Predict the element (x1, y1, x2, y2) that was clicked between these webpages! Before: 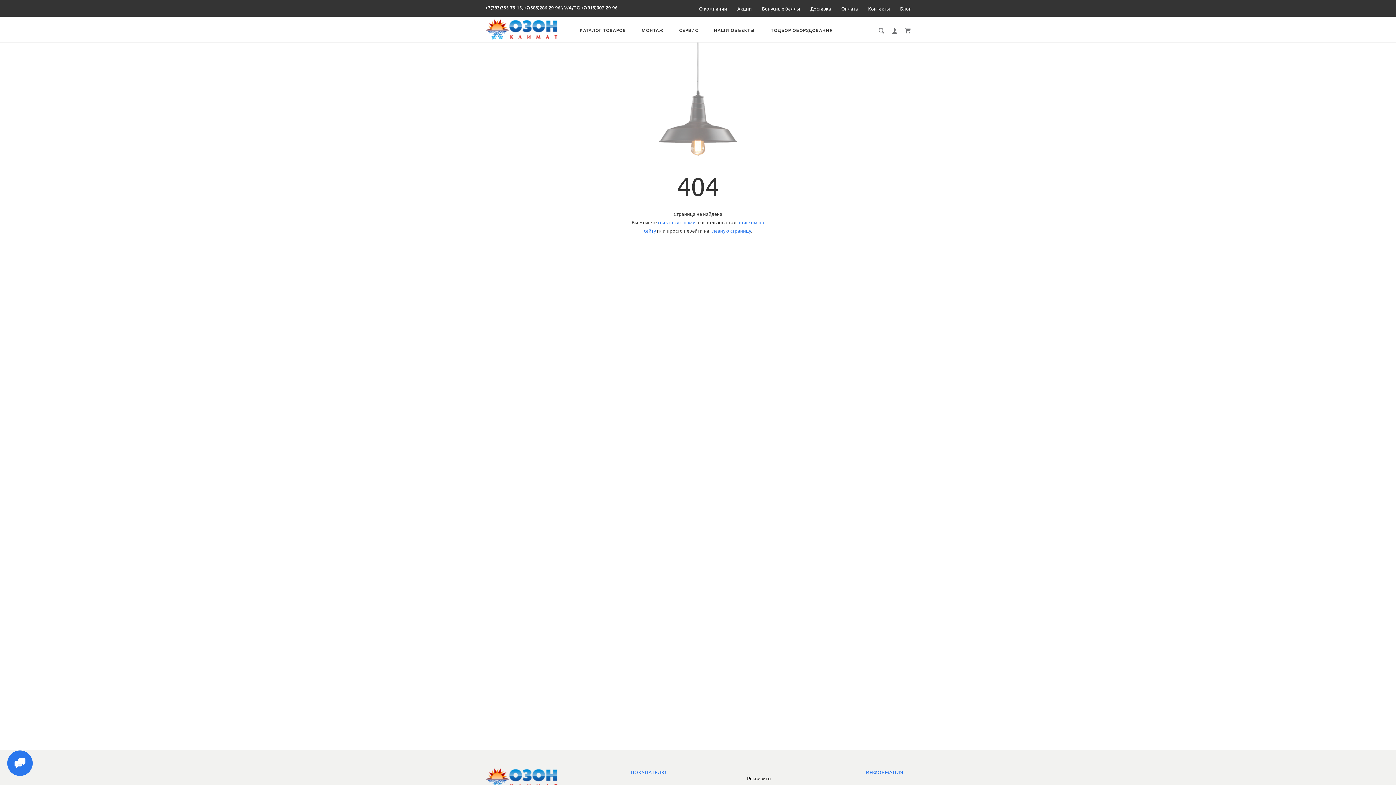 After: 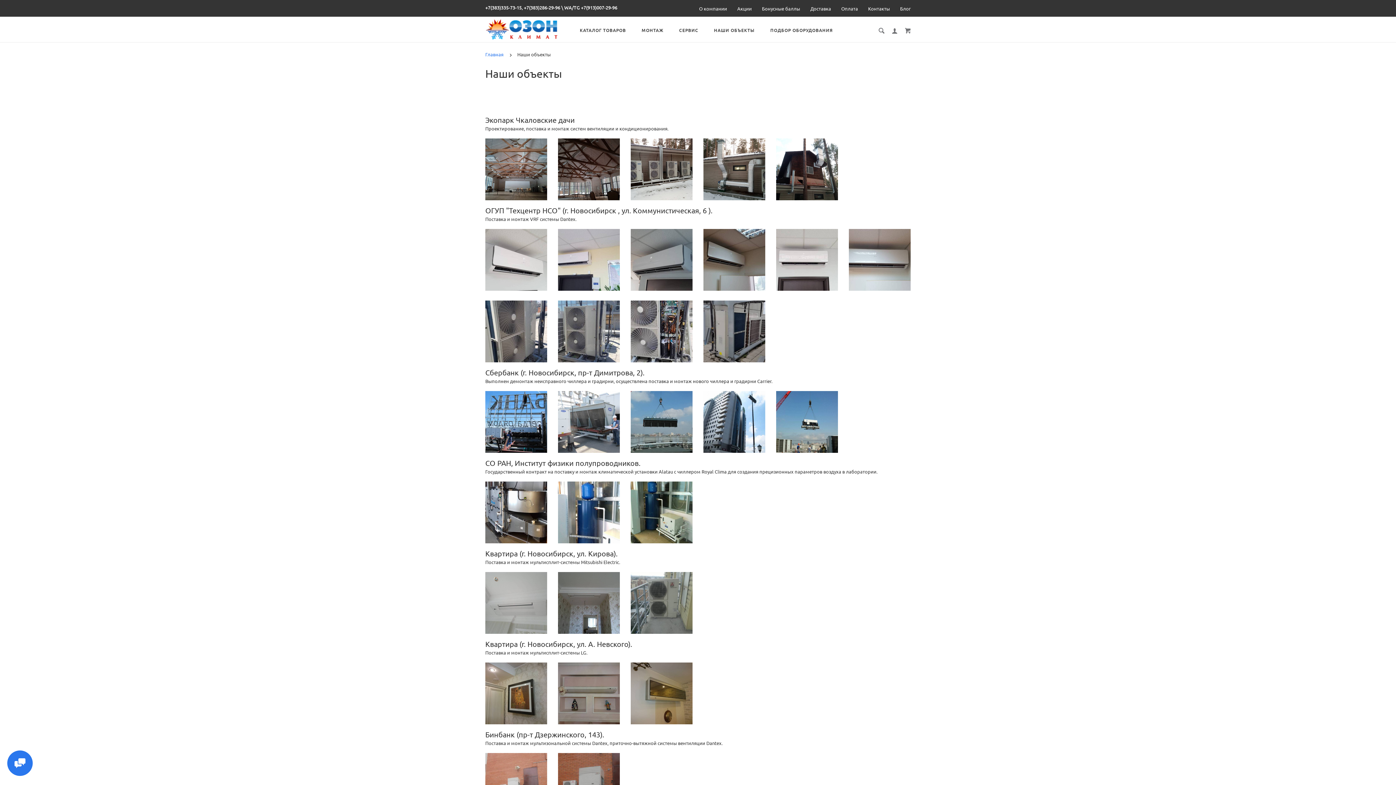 Action: bbox: (714, 26, 754, 34) label: НАШИ ОБЪЕКТЫ